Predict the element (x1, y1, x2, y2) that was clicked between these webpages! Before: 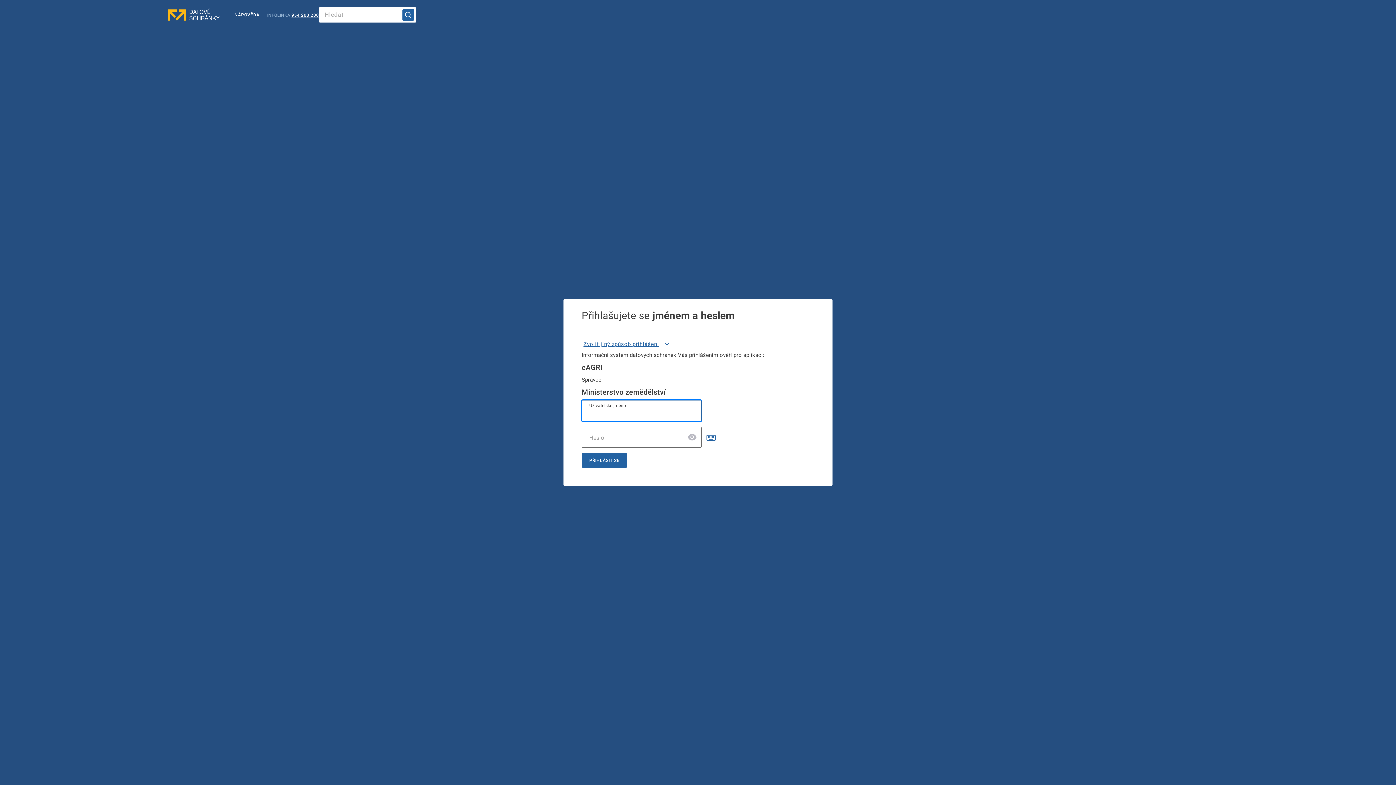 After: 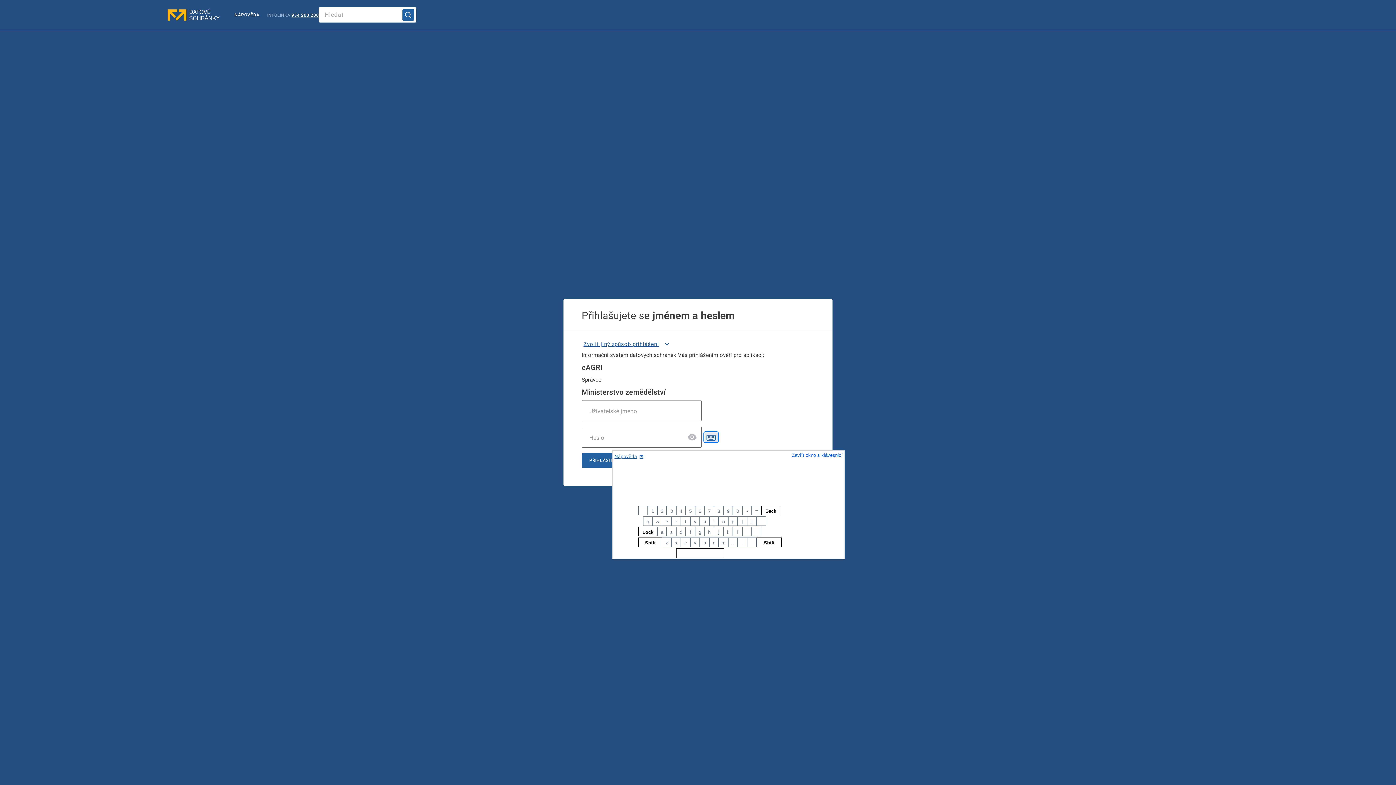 Action: bbox: (704, 432, 718, 442)